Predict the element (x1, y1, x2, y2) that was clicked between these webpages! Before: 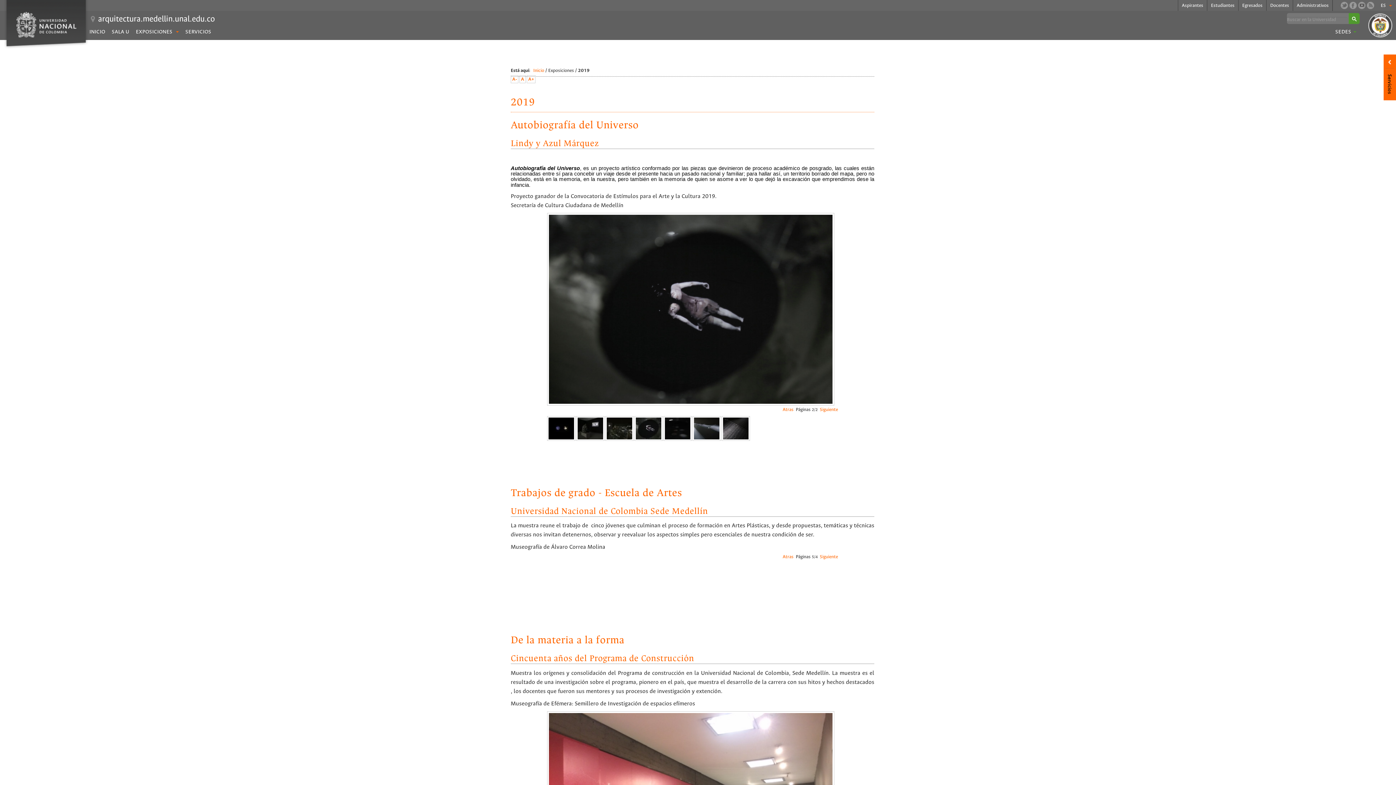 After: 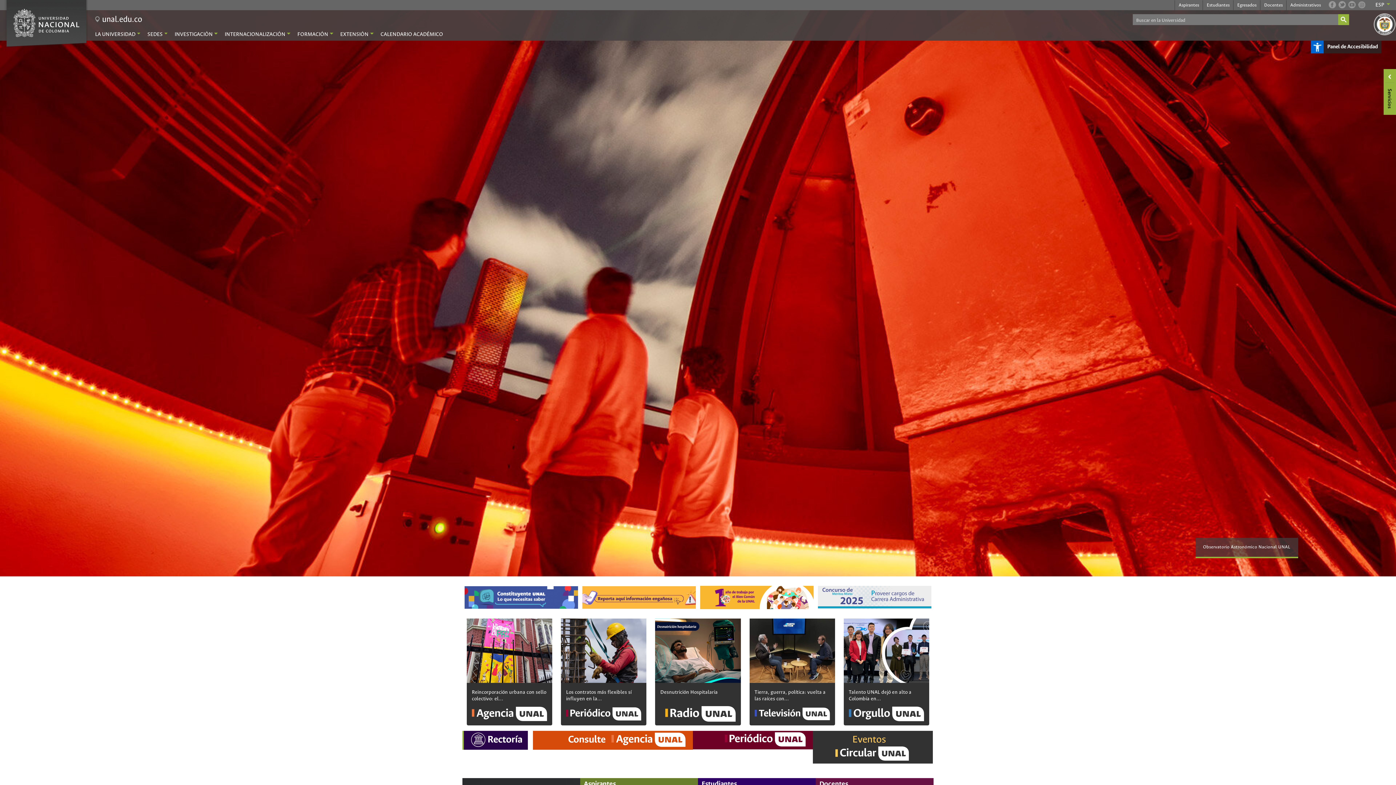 Action: bbox: (16, 22, 76, 27)